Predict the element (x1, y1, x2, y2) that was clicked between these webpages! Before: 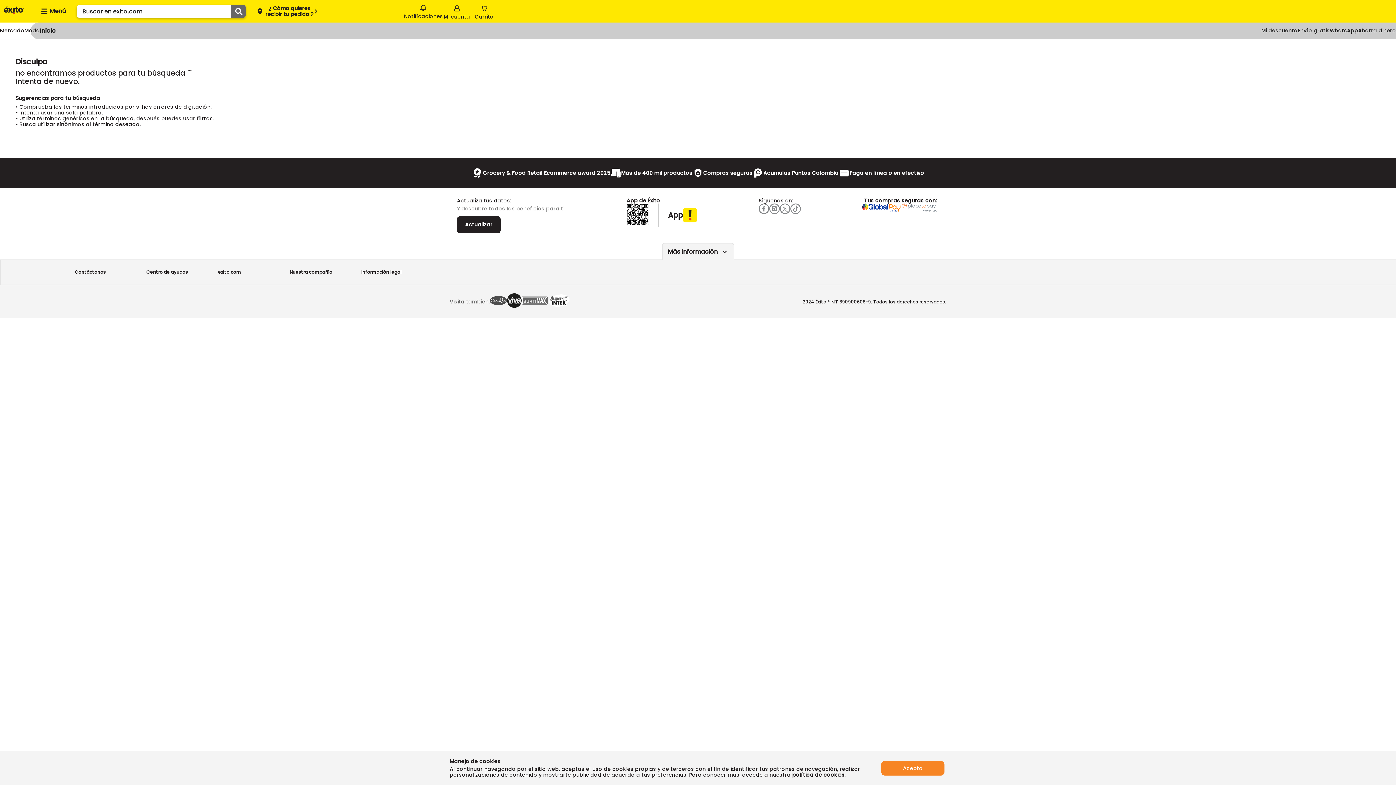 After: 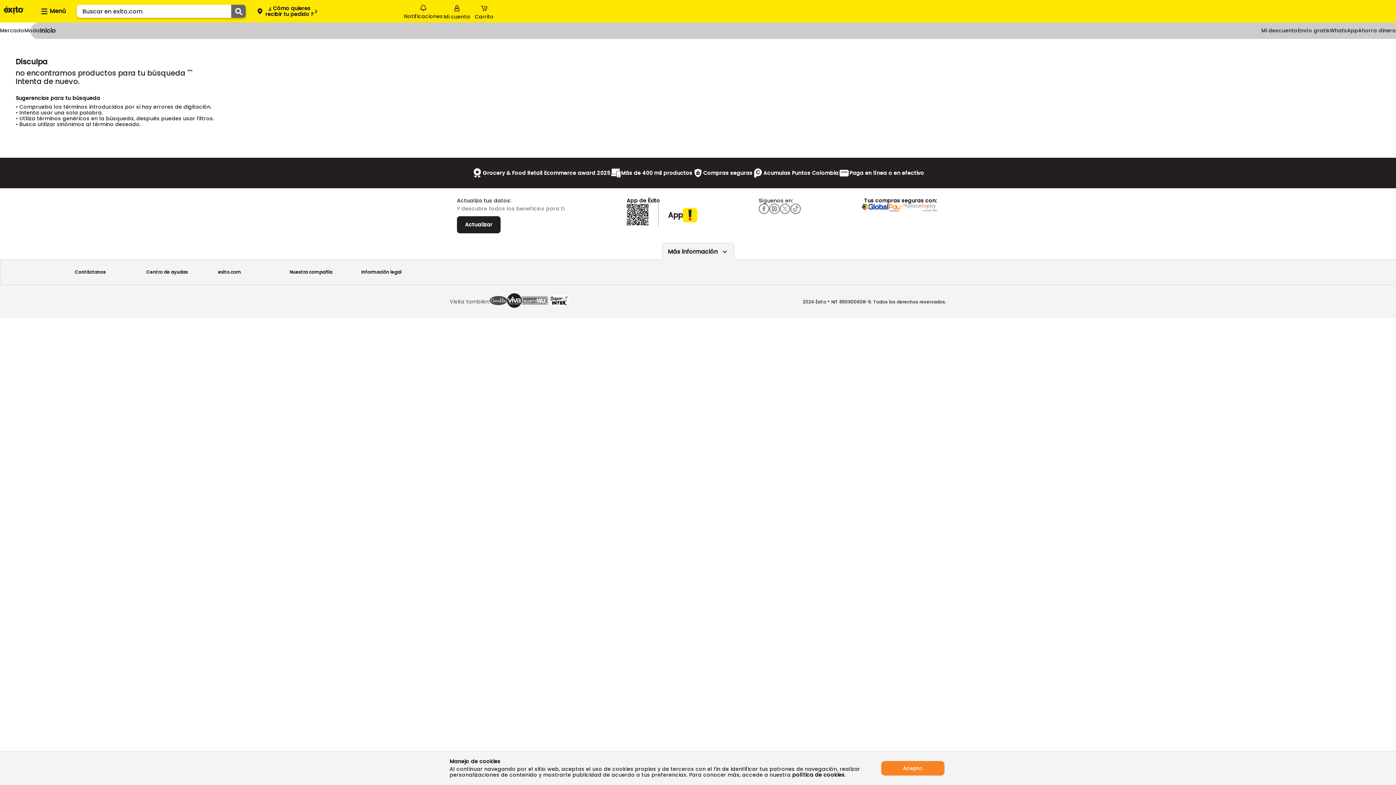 Action: label: Actualizar bbox: (457, 216, 500, 233)